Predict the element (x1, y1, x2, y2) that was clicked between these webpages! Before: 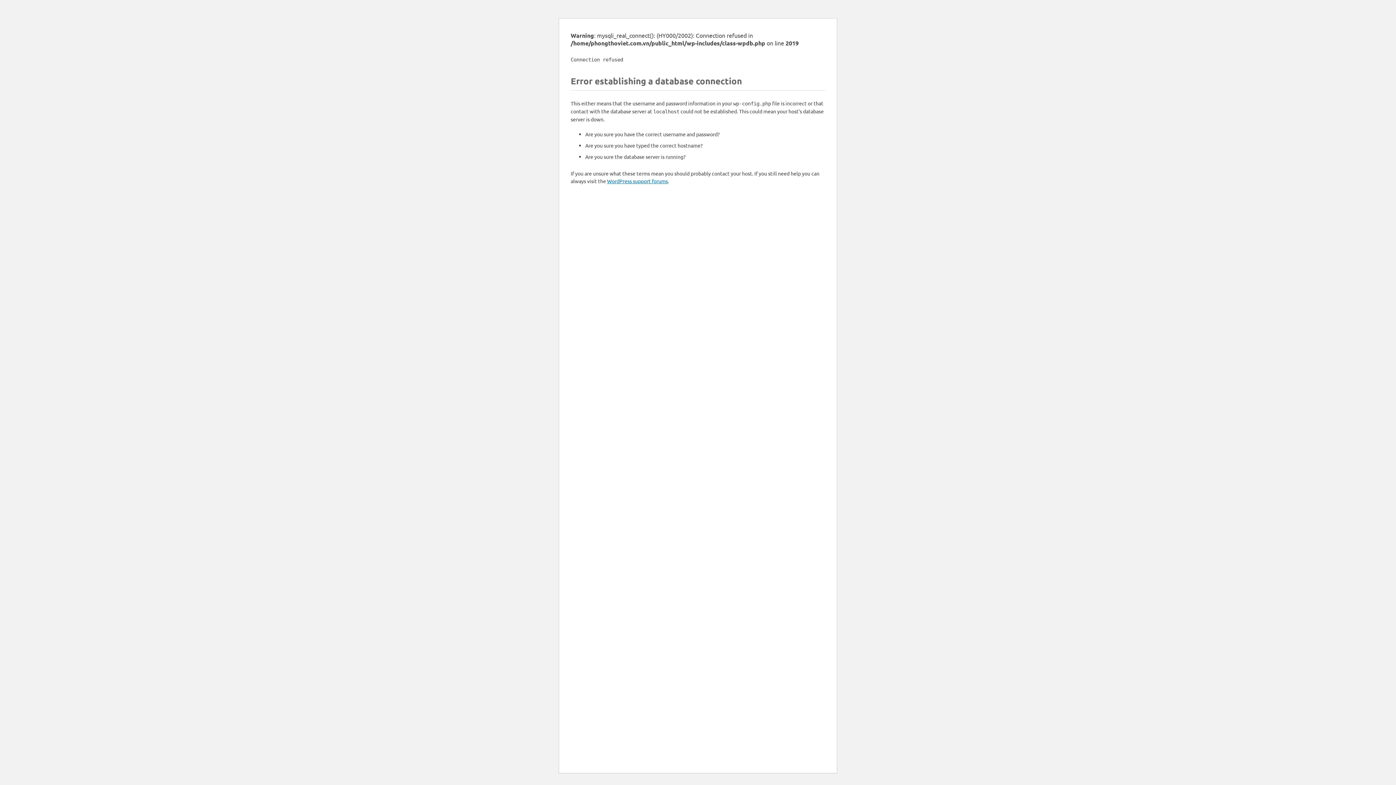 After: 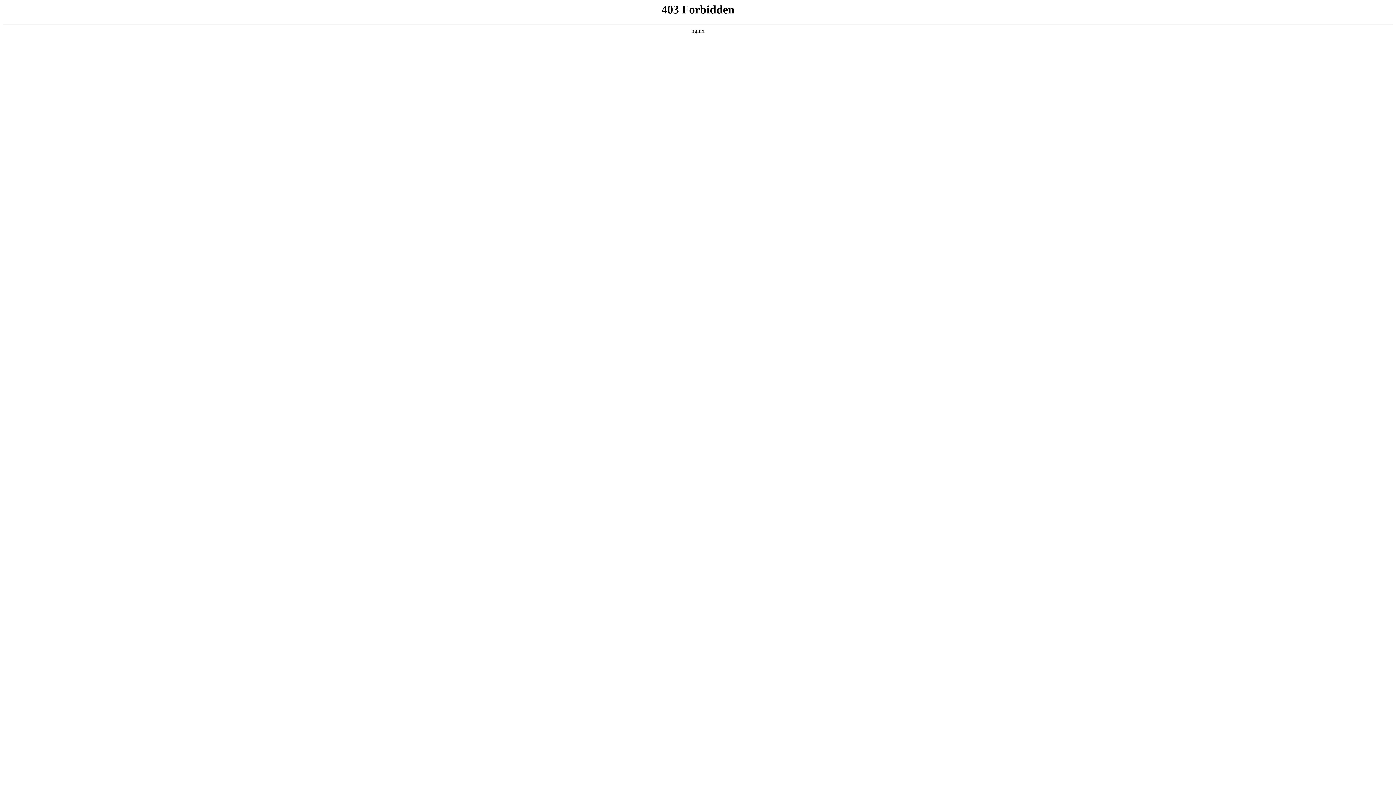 Action: bbox: (607, 177, 668, 184) label: WordPress support forums